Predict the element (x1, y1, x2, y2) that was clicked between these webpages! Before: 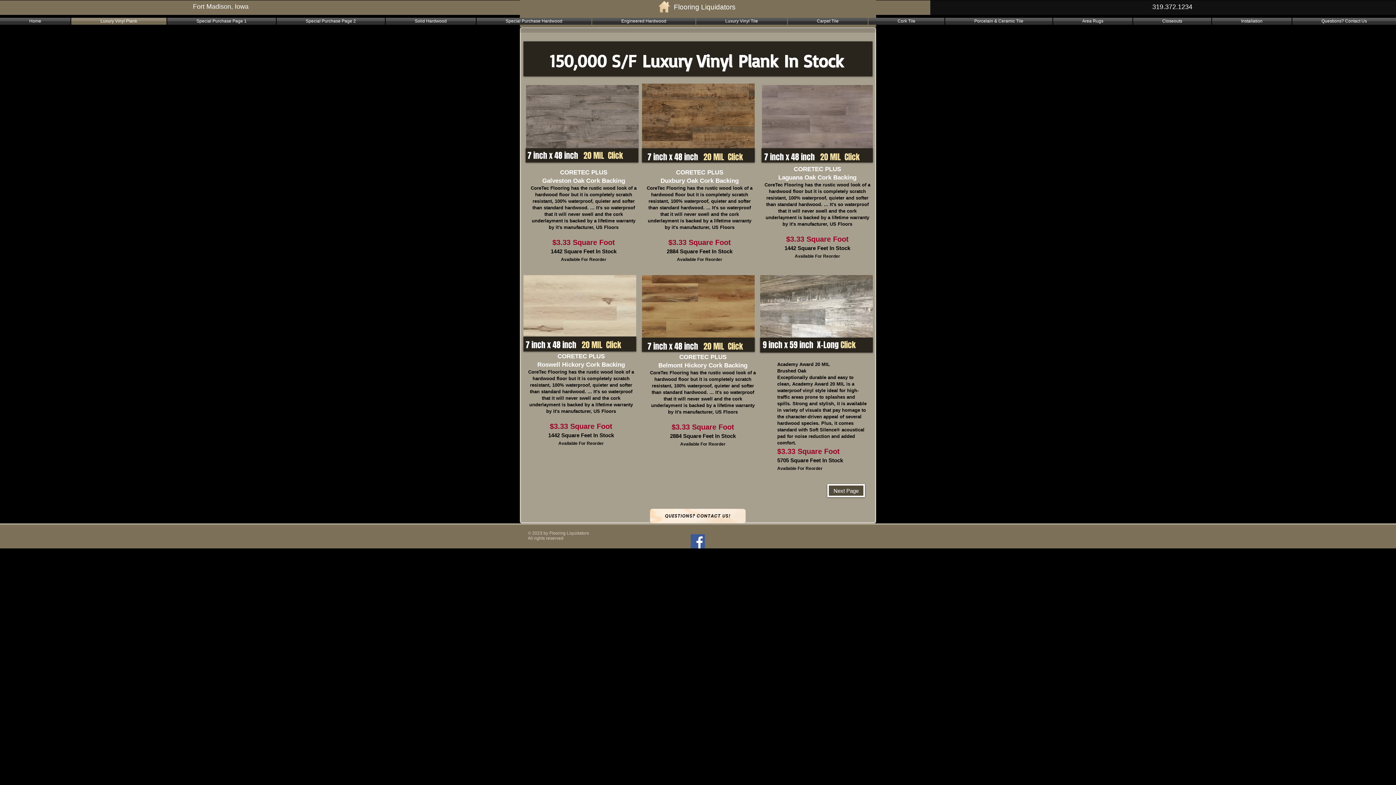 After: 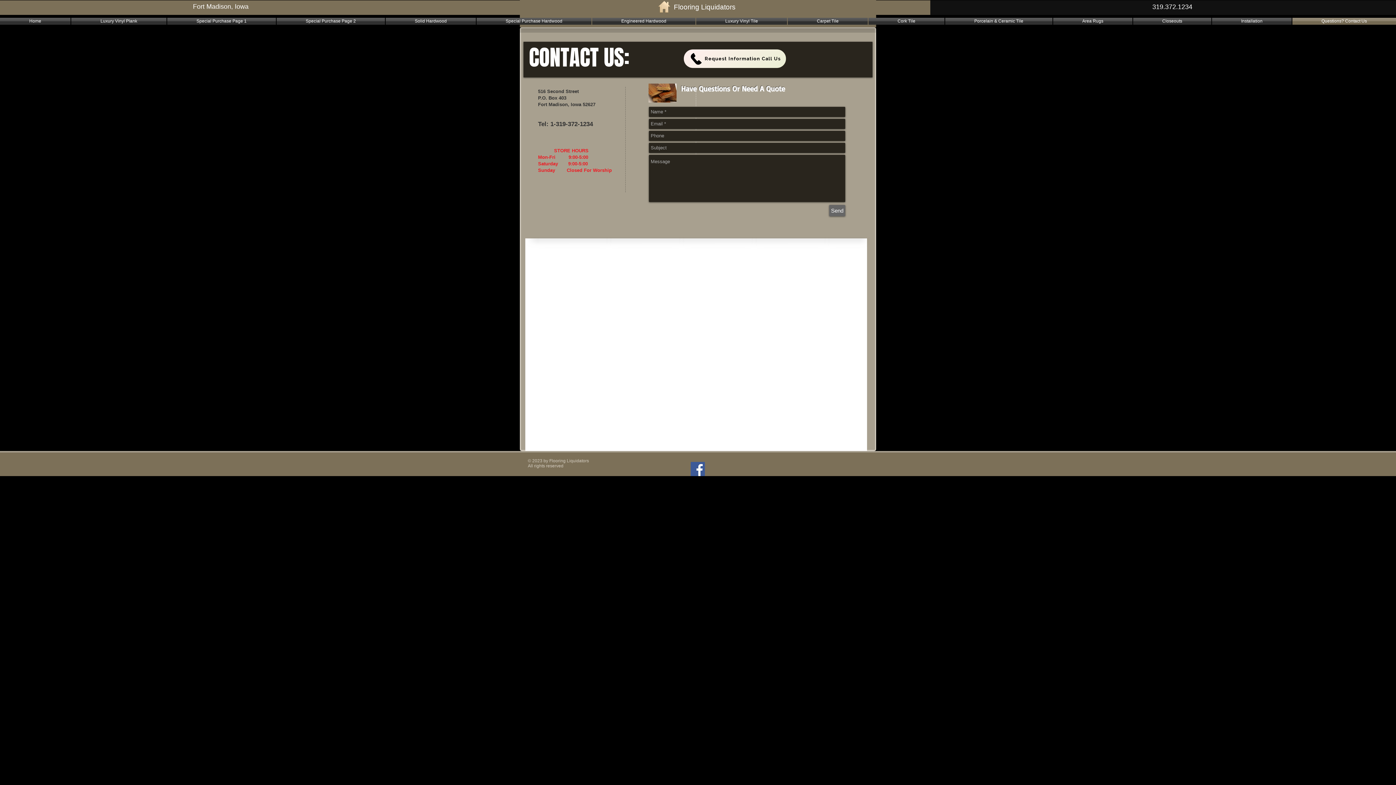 Action: bbox: (1292, 17, 1396, 24) label: Questions? Contact Us